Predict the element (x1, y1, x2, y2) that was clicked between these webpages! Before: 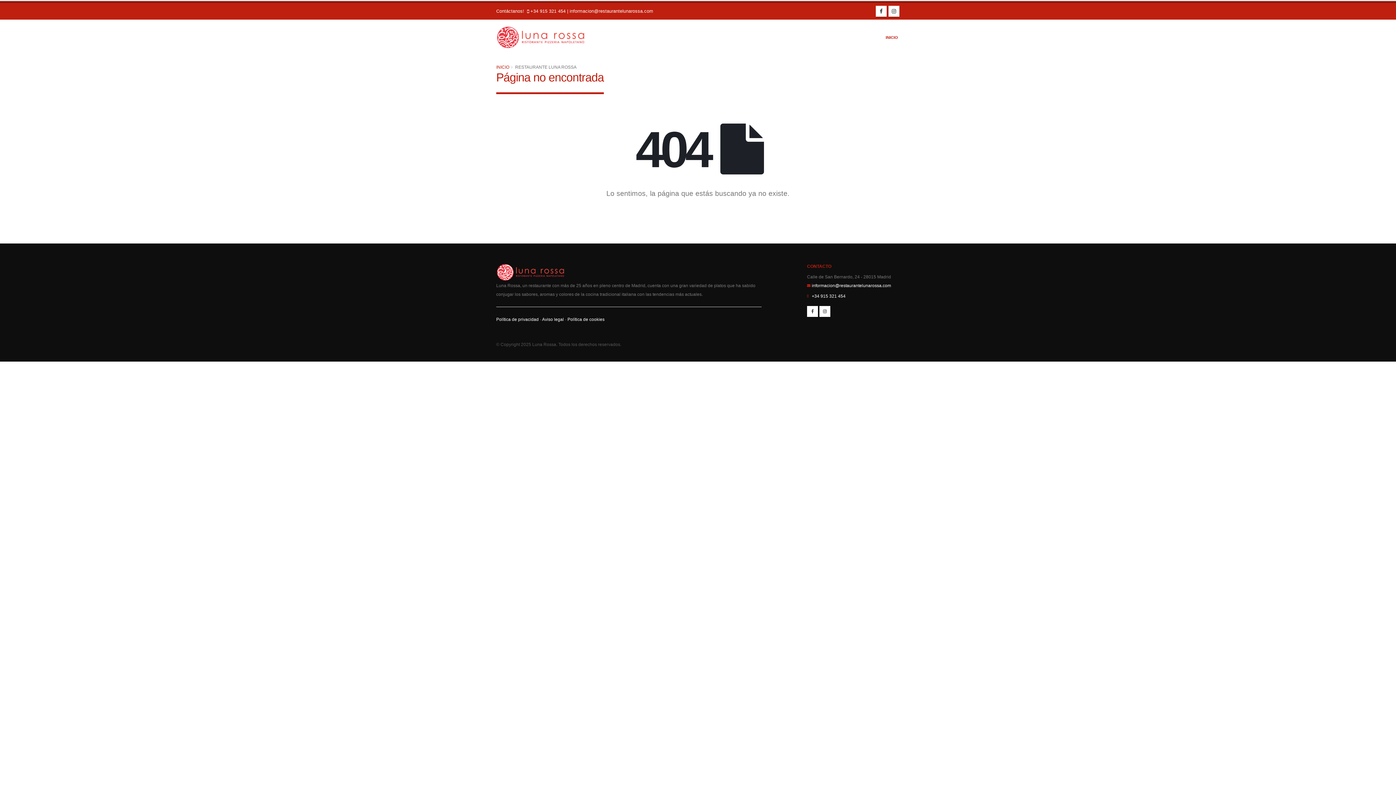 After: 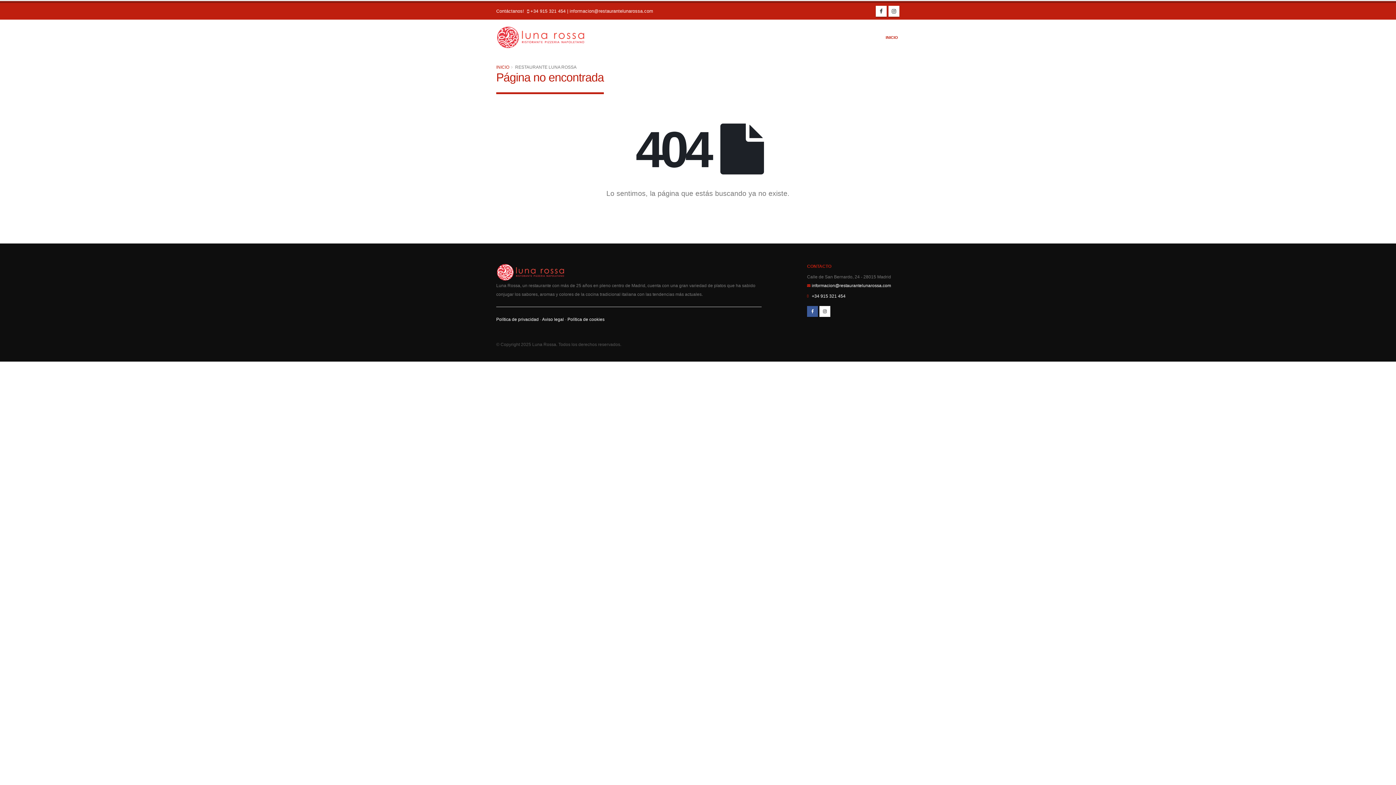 Action: bbox: (807, 306, 818, 317)